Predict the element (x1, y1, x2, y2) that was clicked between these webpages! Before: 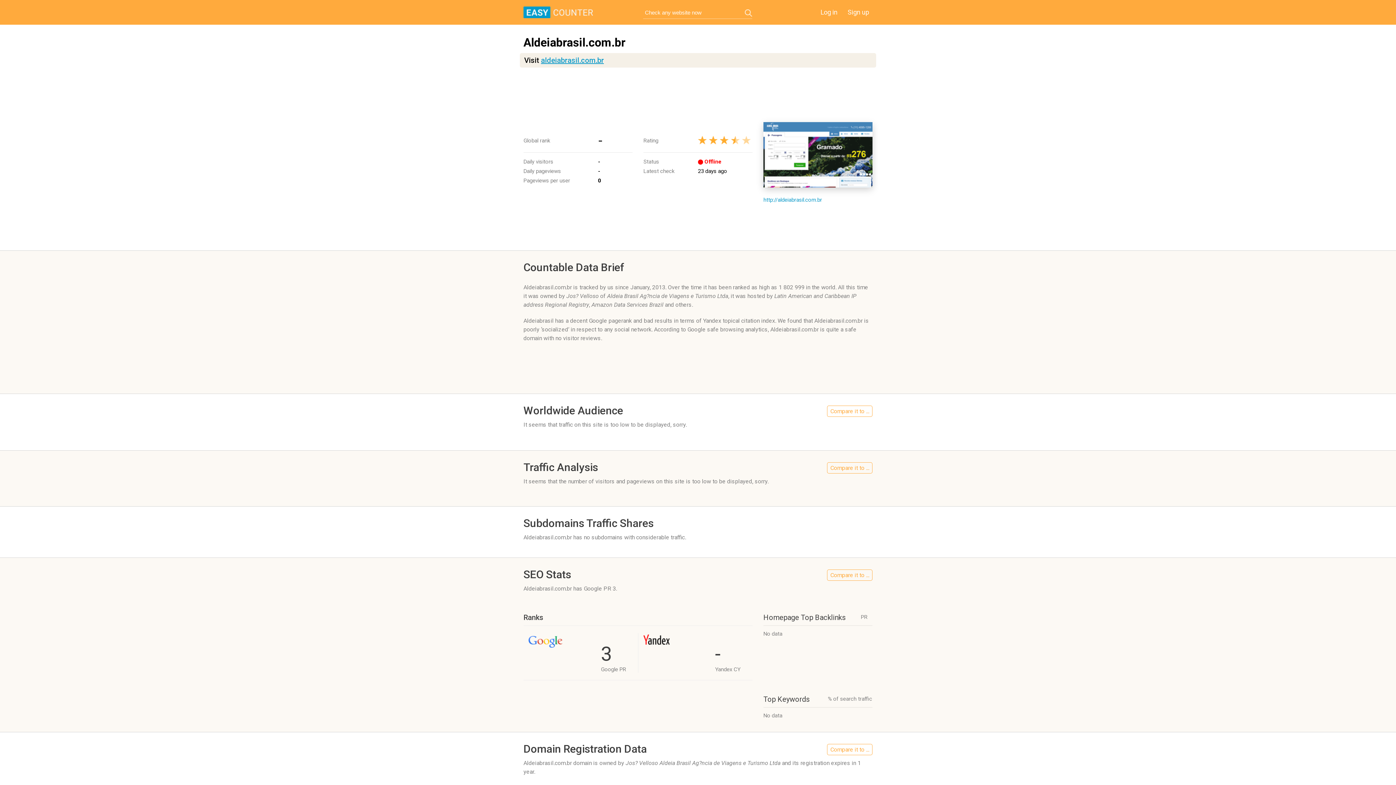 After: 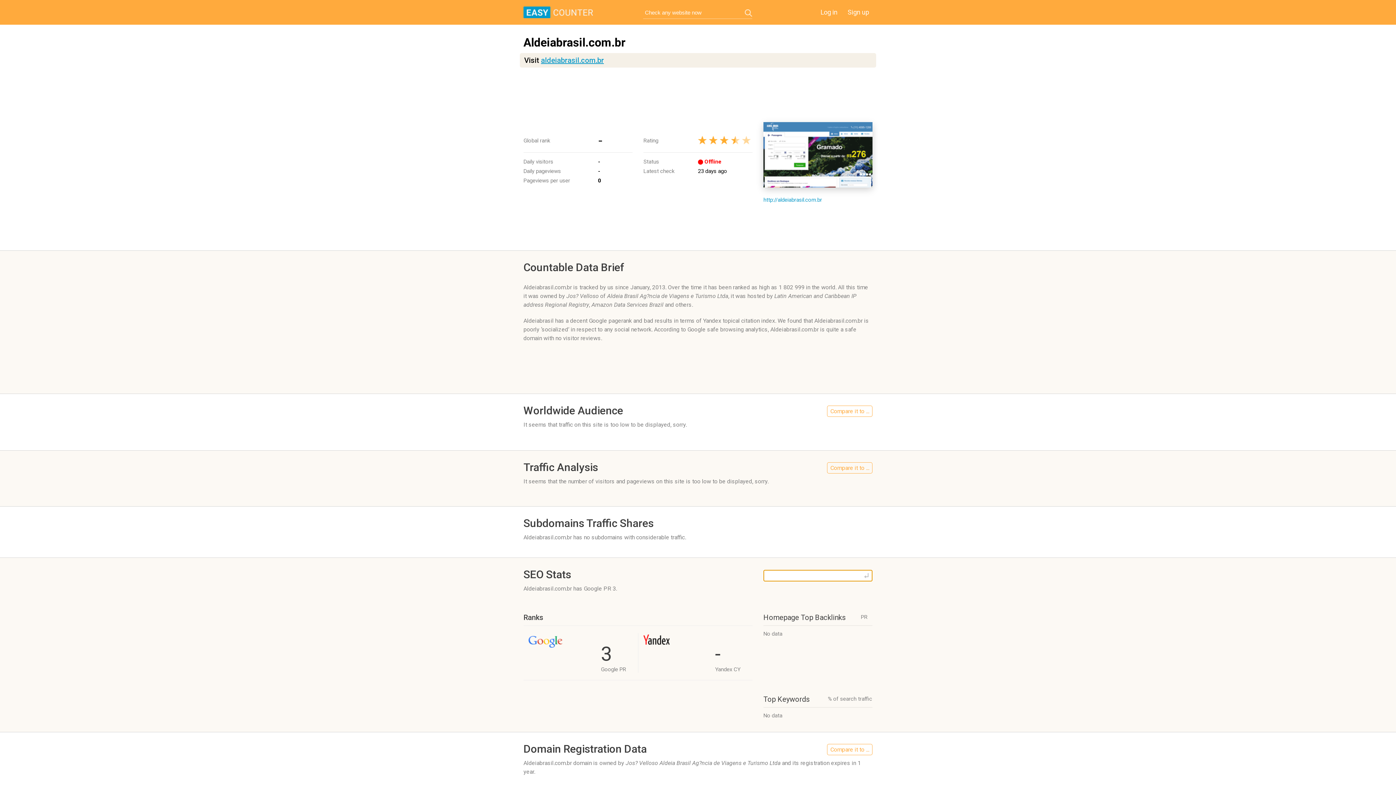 Action: label: Compare it to ... bbox: (827, 569, 872, 581)